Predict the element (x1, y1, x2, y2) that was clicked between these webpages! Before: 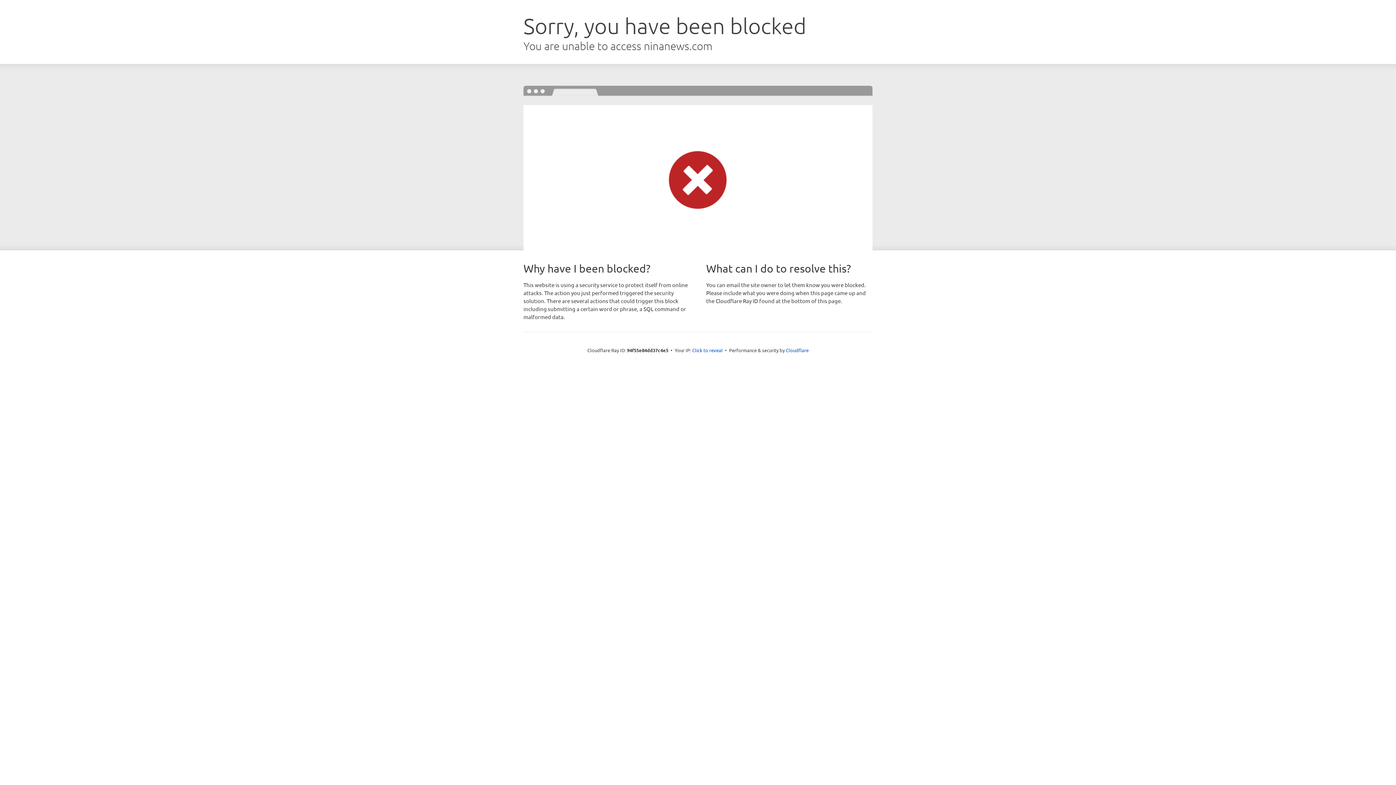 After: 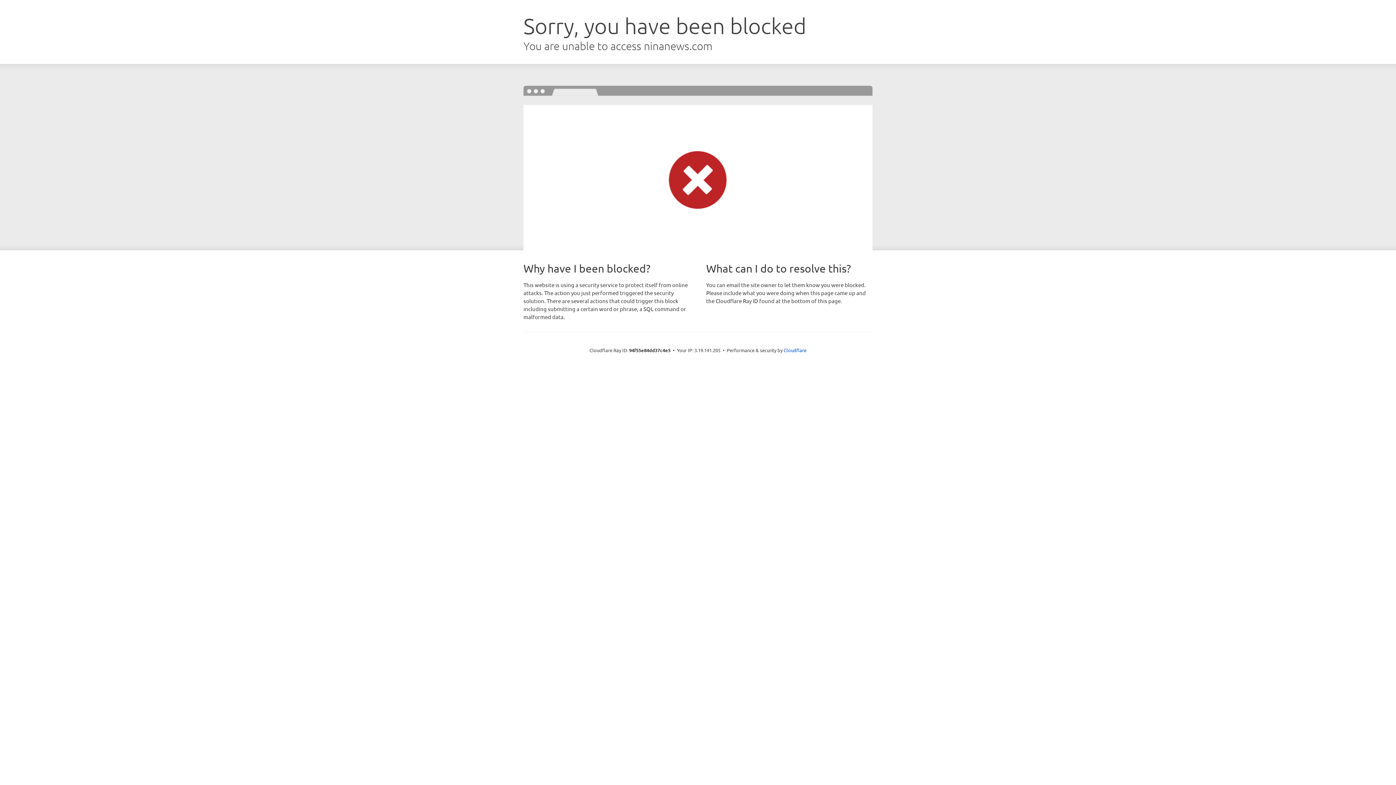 Action: label: Click to reveal bbox: (692, 346, 722, 353)